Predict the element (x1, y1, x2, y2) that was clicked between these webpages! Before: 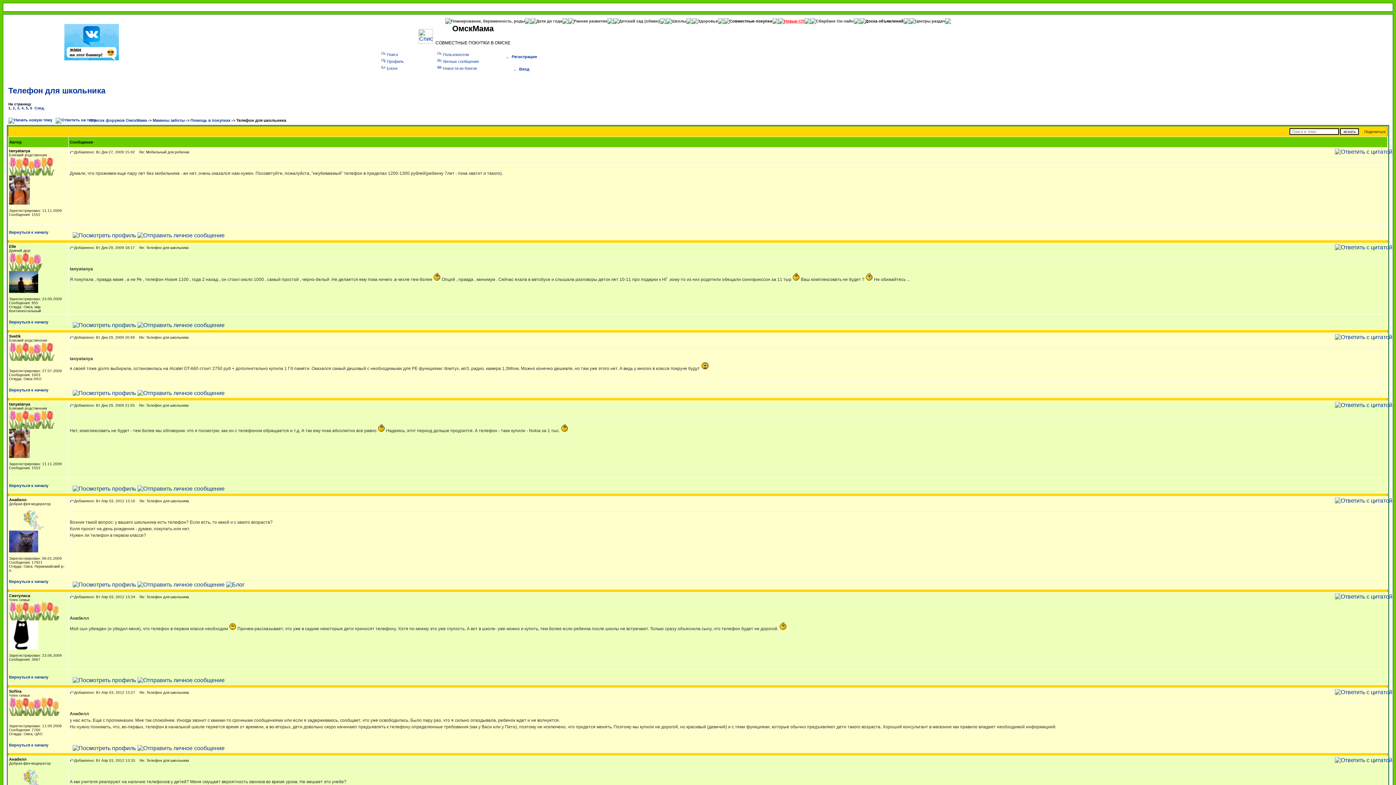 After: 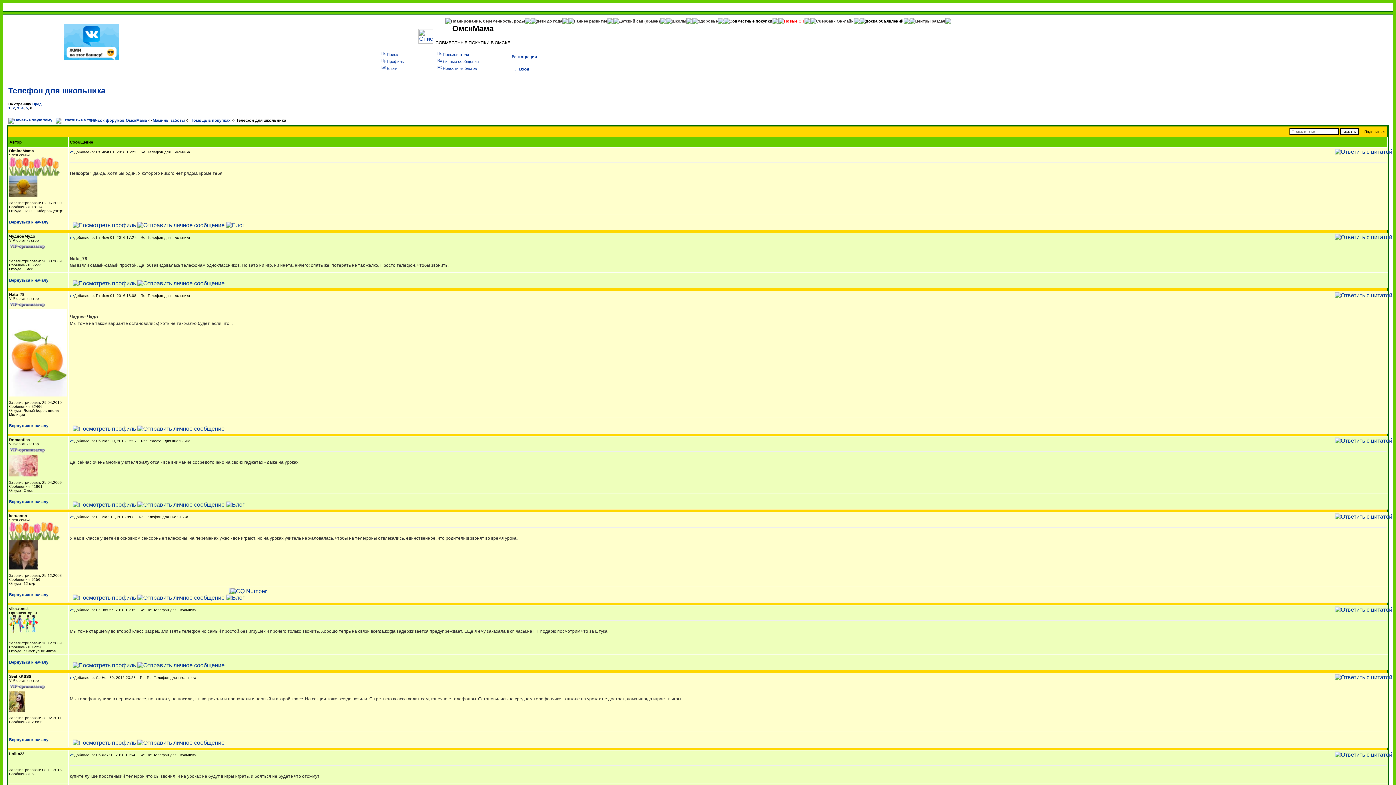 Action: label: 6 bbox: (30, 106, 32, 110)